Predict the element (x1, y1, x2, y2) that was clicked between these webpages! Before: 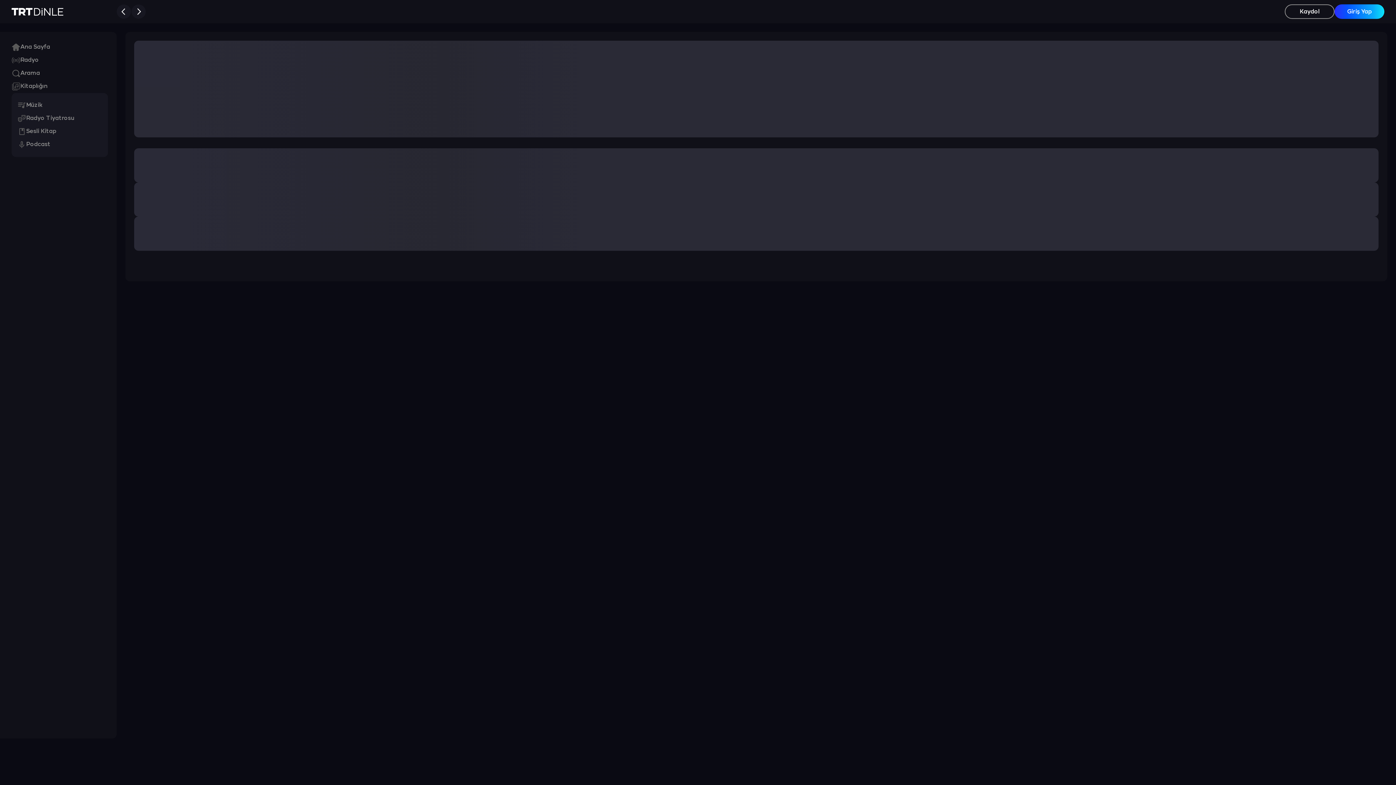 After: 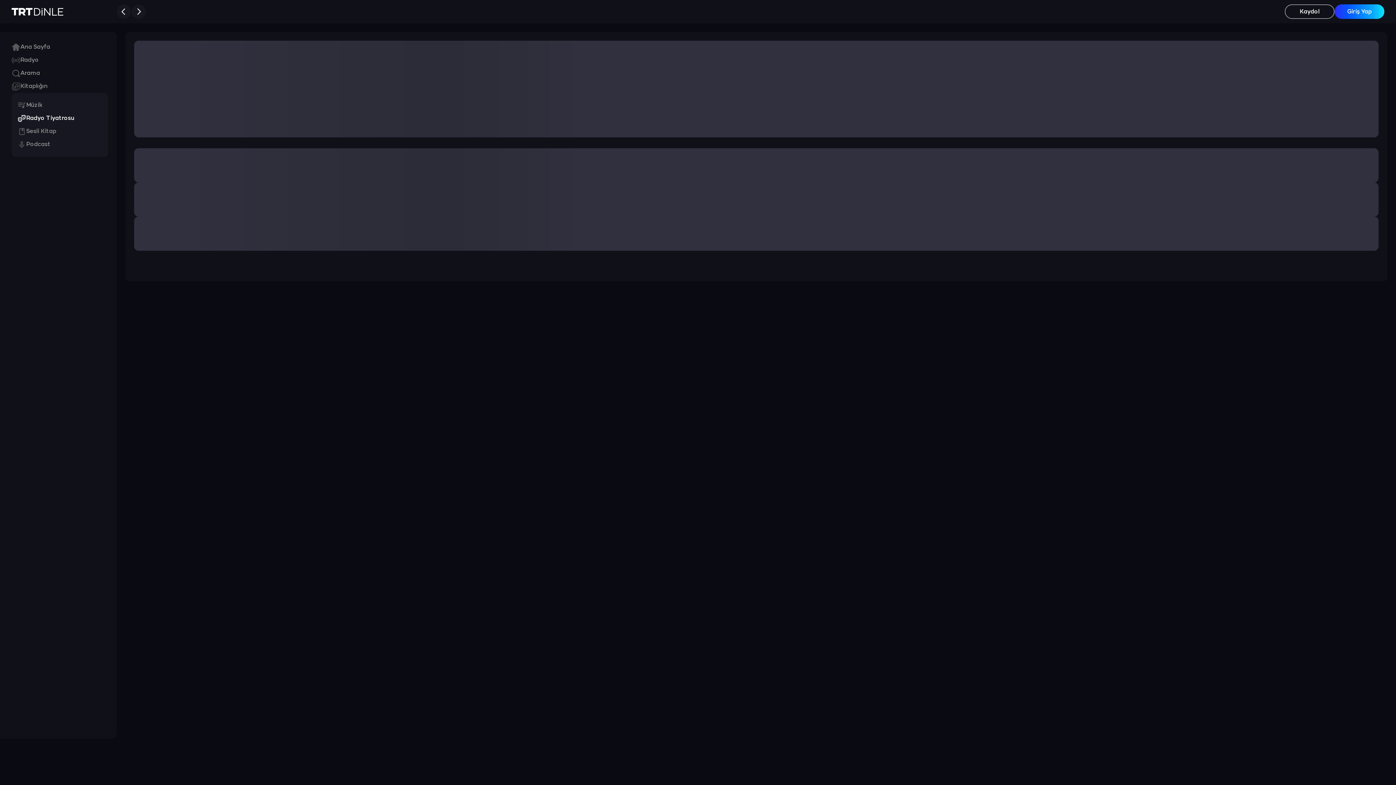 Action: label: Radyo Tiyatrosu bbox: (17, 112, 74, 125)